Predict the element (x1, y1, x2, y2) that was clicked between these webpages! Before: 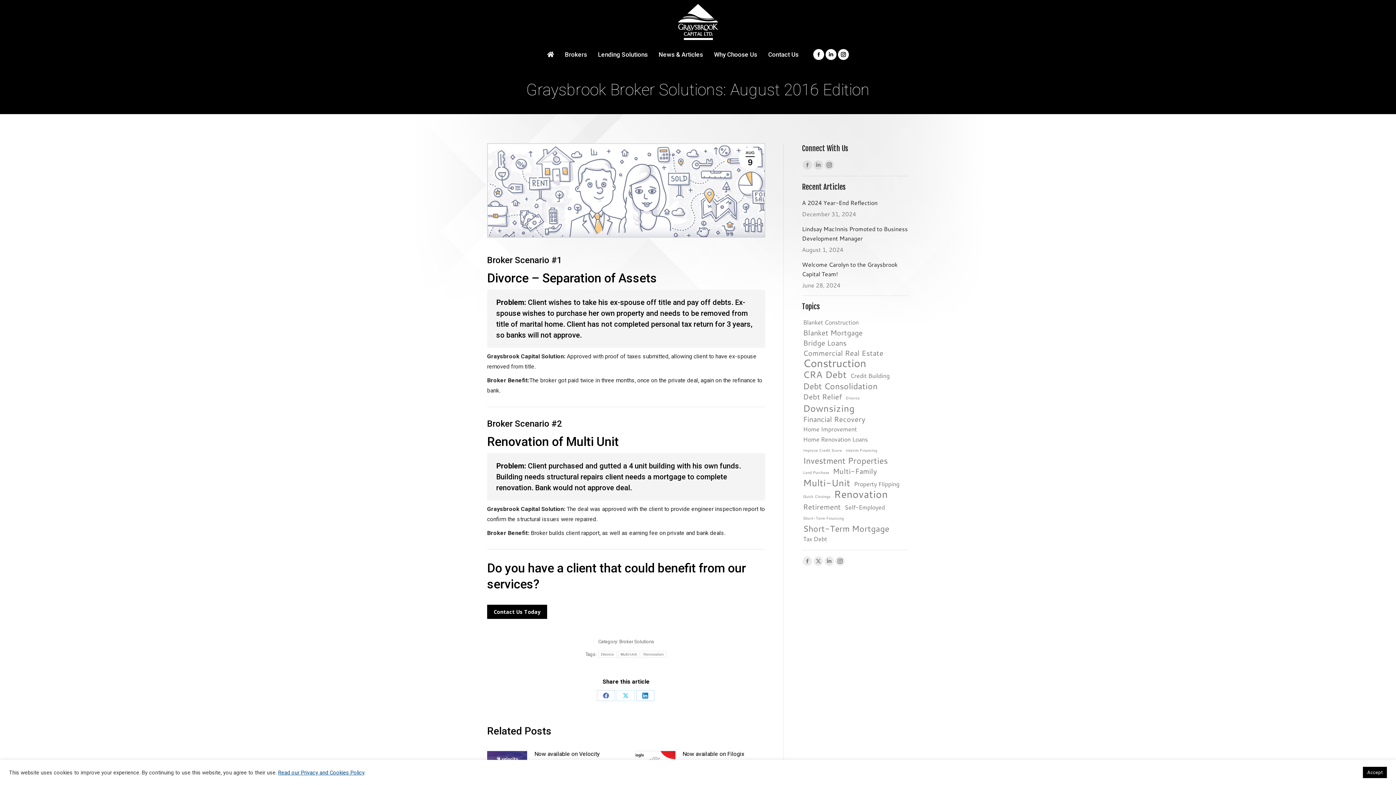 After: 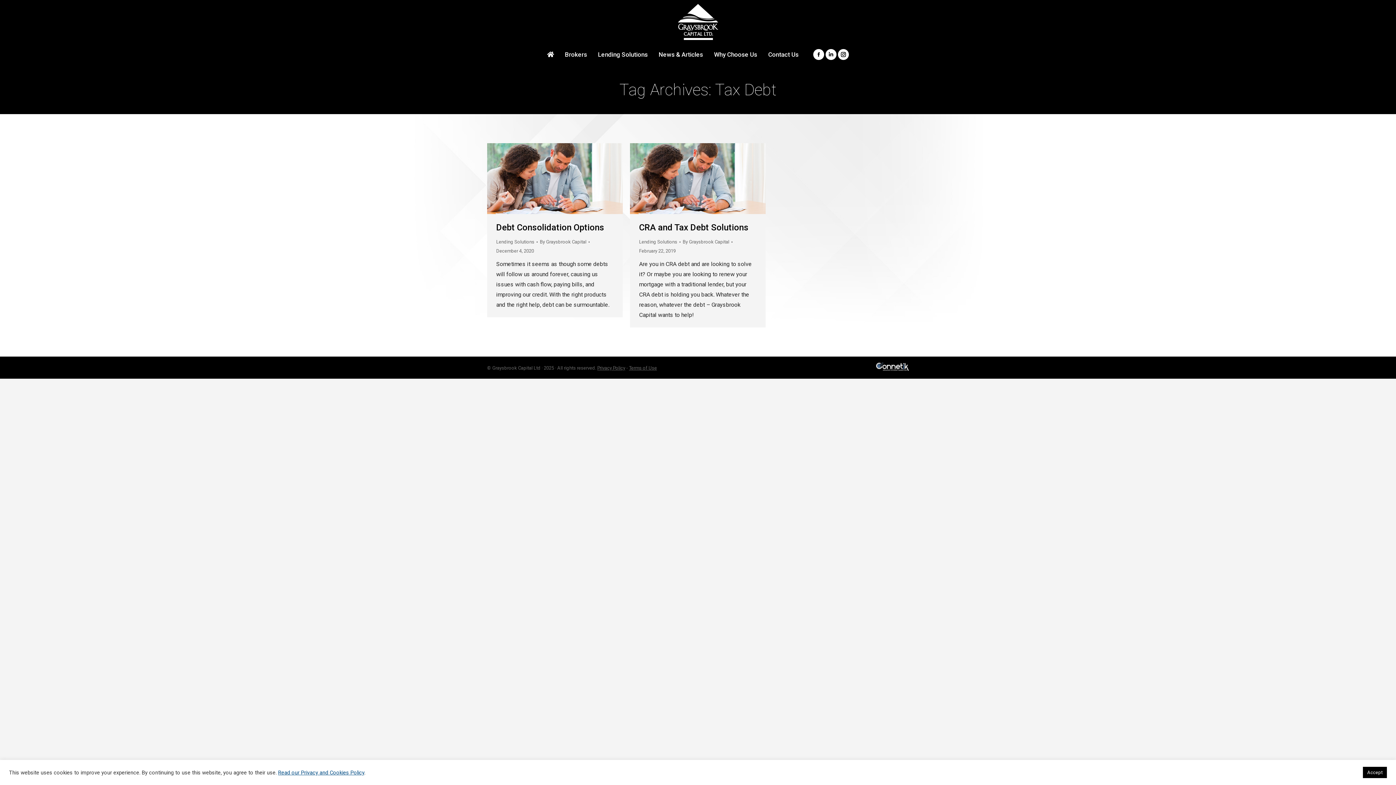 Action: bbox: (802, 534, 828, 544) label: Tax Debt (2 items)